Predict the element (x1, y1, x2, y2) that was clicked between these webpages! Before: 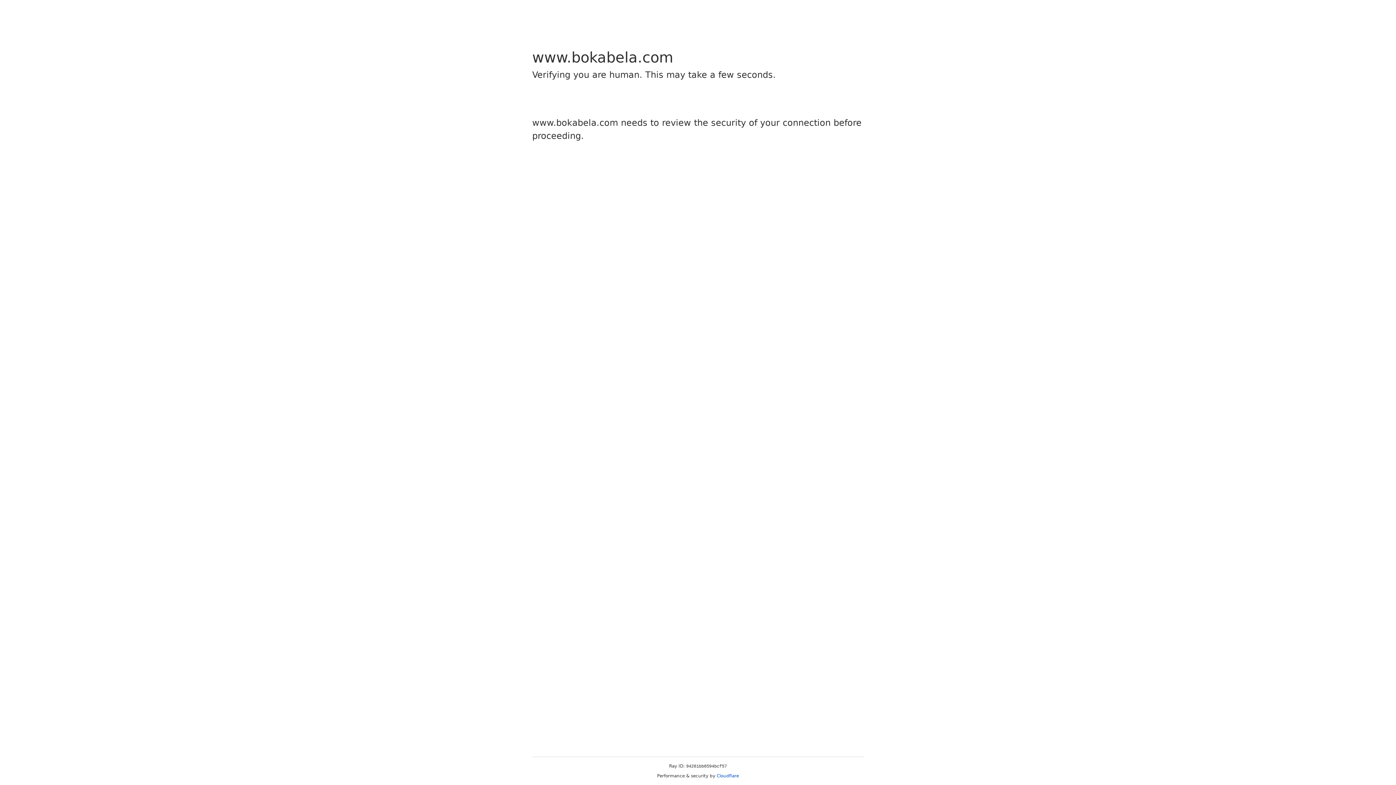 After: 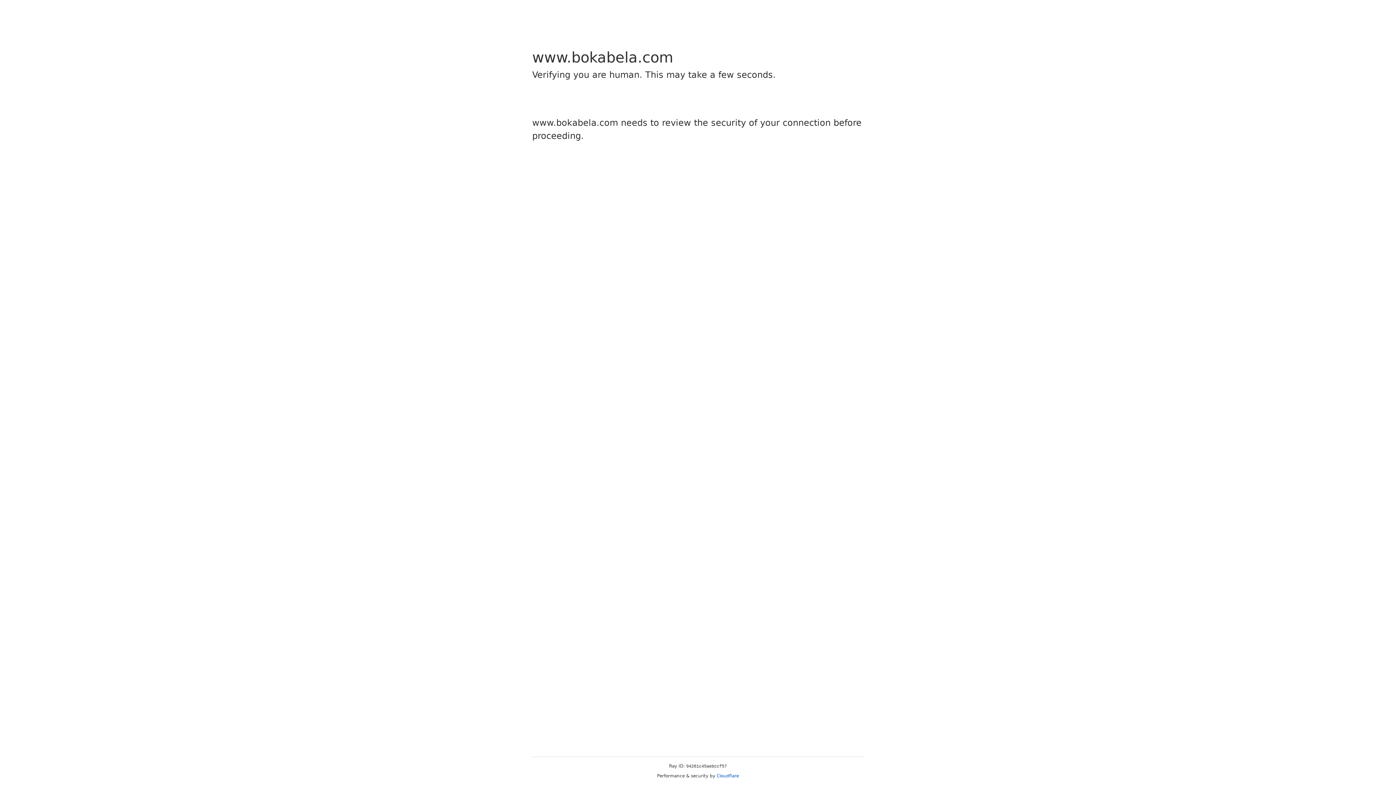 Action: bbox: (716, 773, 739, 778) label: Cloudflare